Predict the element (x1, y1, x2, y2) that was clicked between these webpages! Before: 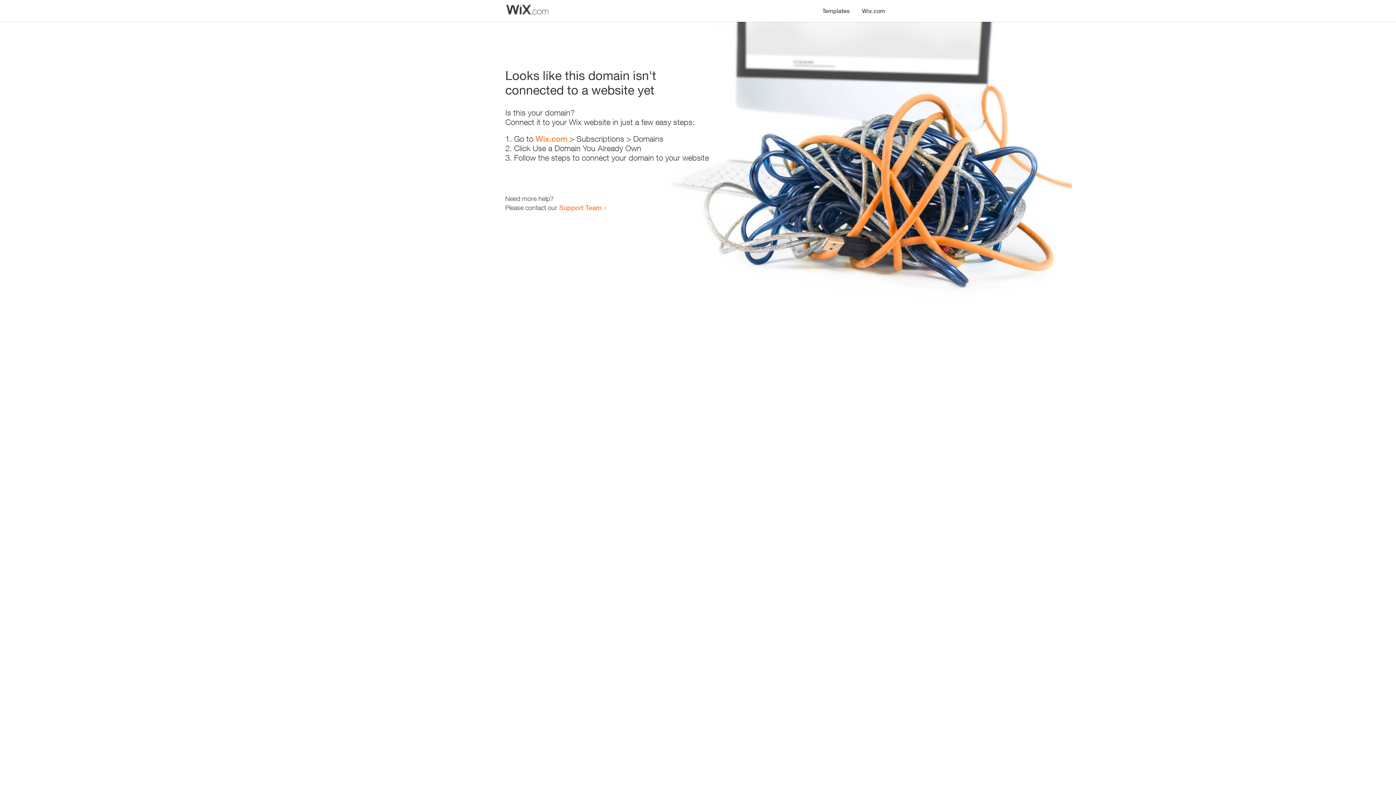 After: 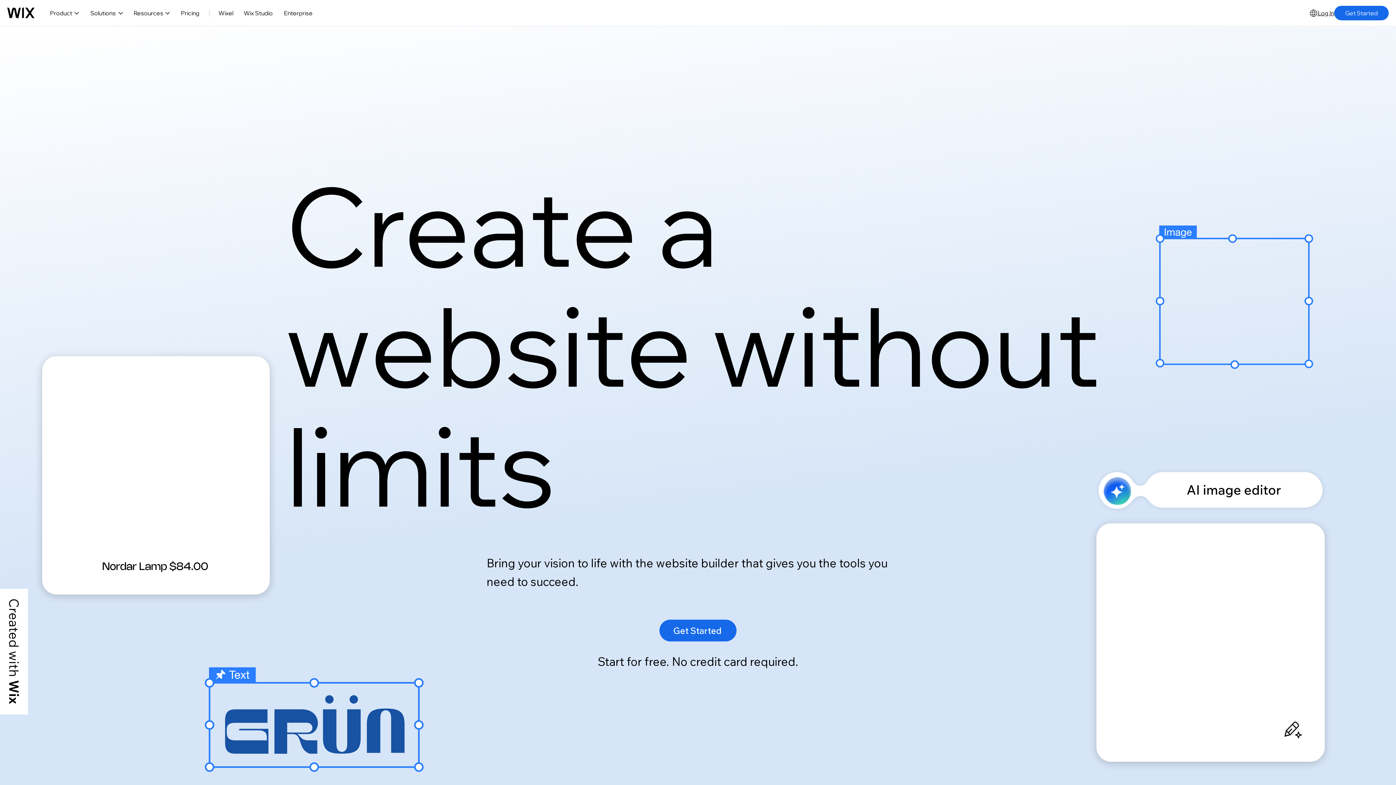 Action: label: Wix.com bbox: (856, 0, 890, 14)